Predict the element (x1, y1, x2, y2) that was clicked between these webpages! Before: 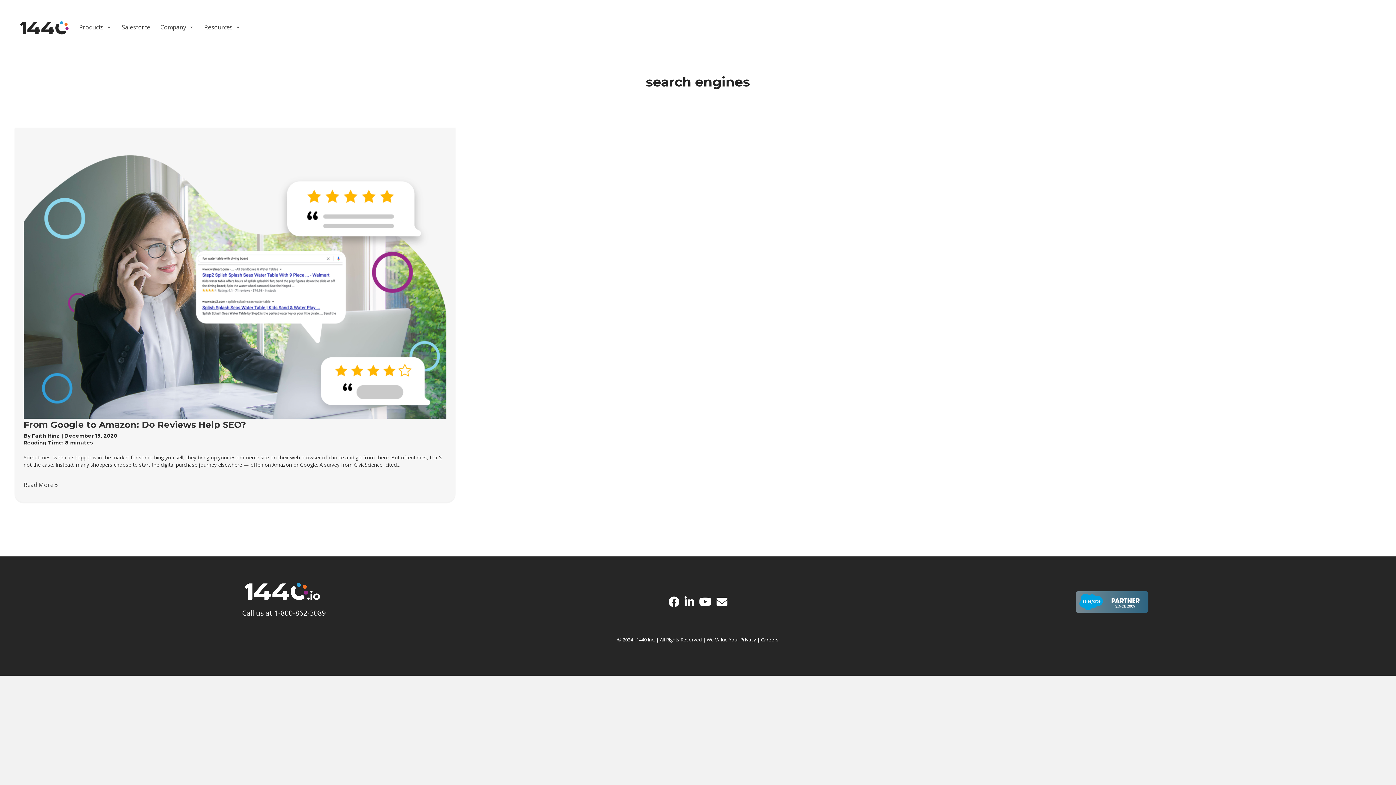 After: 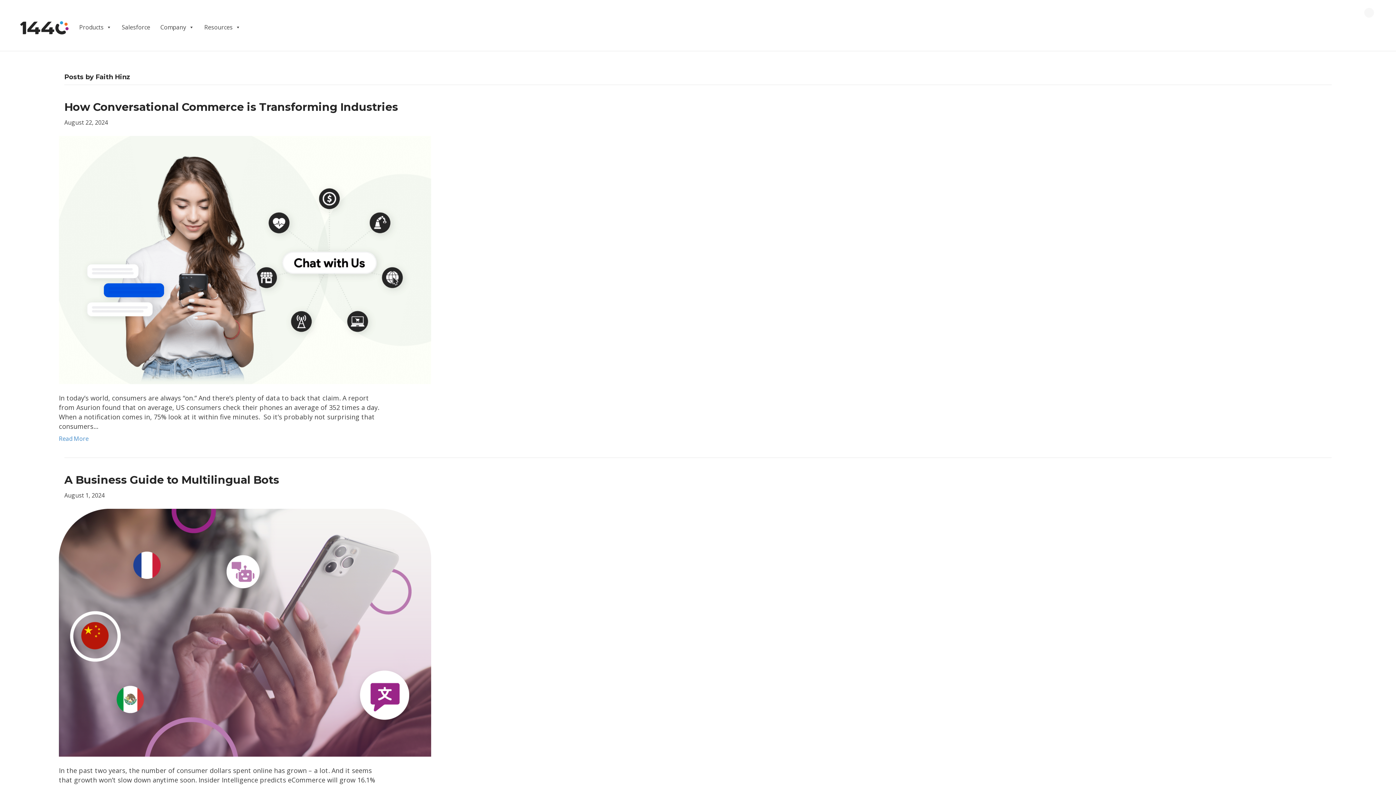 Action: label: Faith Hinz bbox: (32, 432, 60, 439)